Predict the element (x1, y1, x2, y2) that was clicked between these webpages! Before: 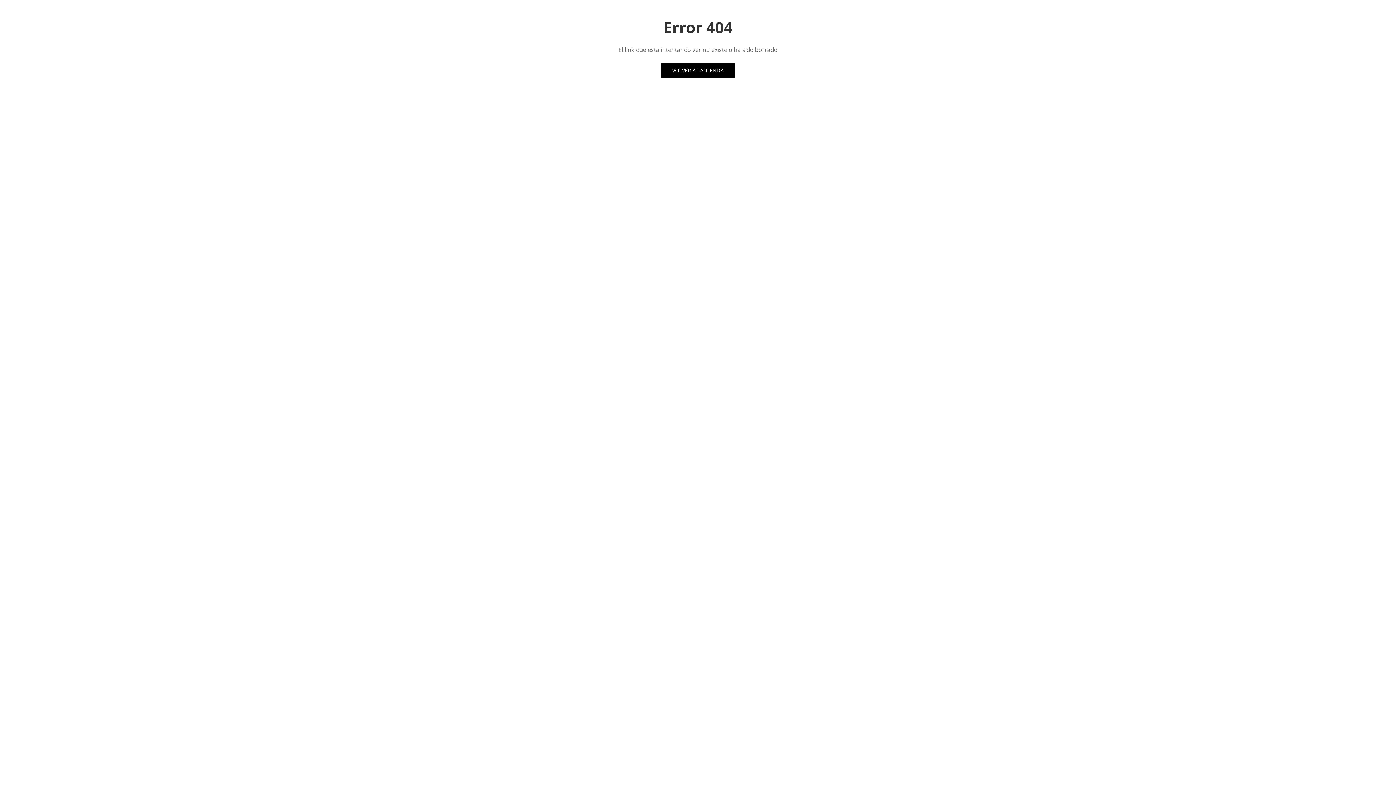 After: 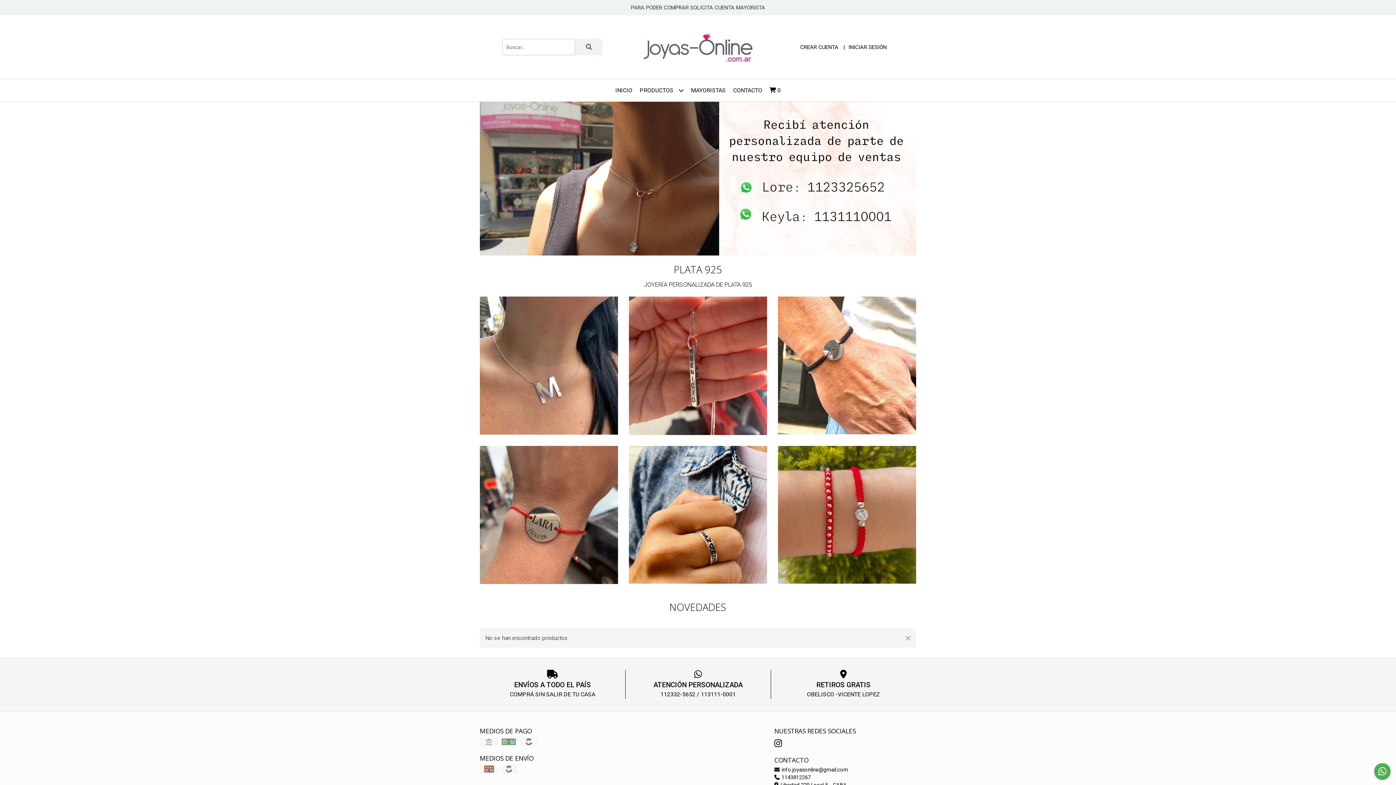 Action: bbox: (661, 63, 735, 77) label: VOLVER A LA TIENDA